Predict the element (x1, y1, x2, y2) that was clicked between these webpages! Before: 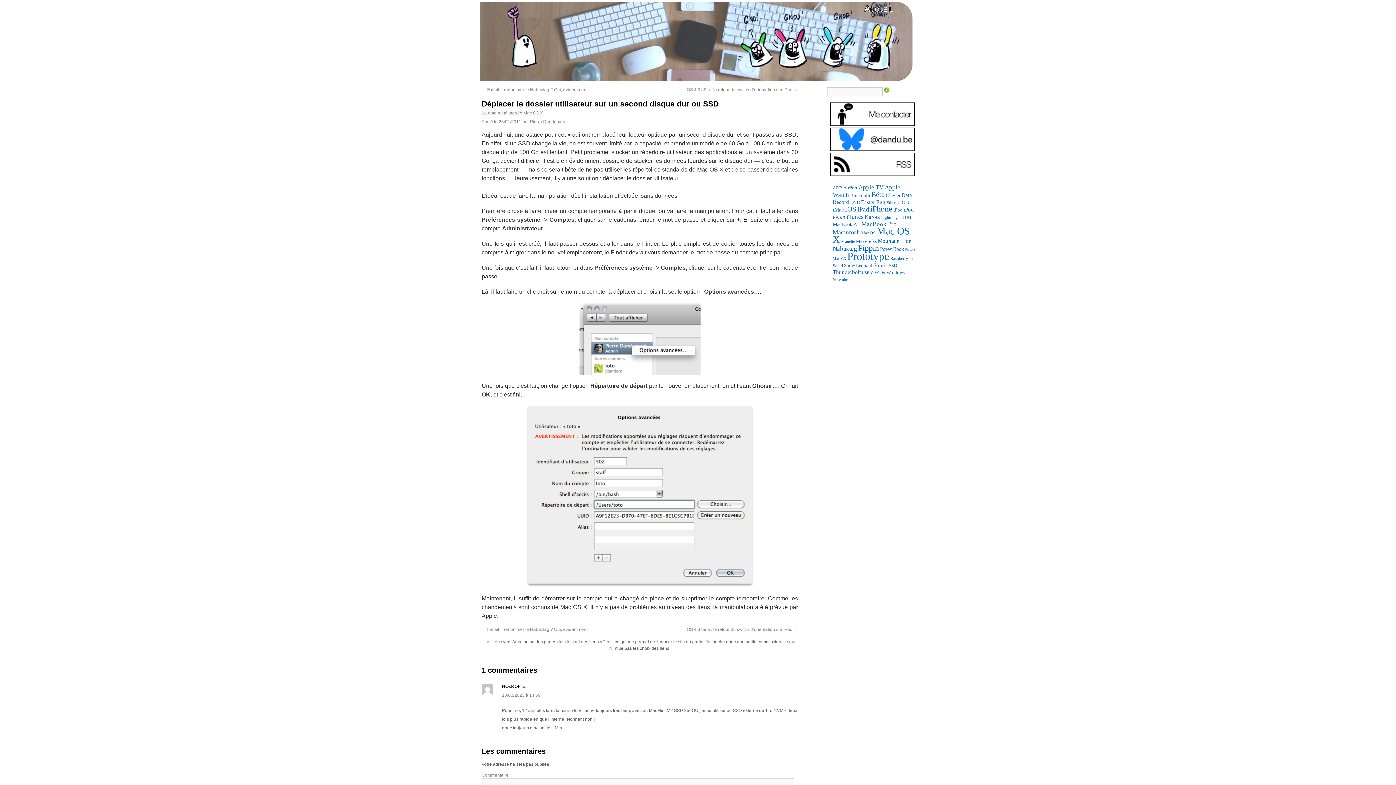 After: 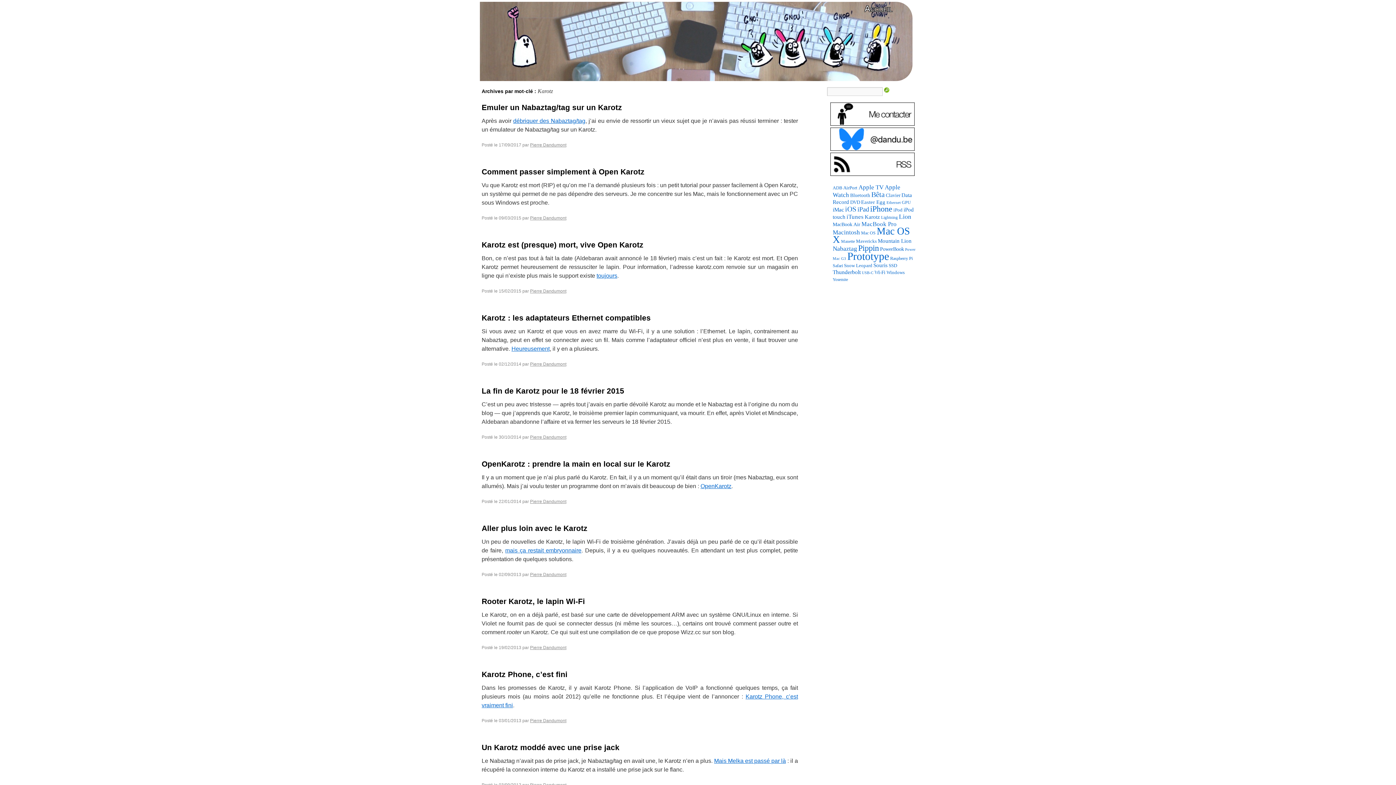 Action: label: Karotz (132 éléments) bbox: (864, 214, 880, 220)